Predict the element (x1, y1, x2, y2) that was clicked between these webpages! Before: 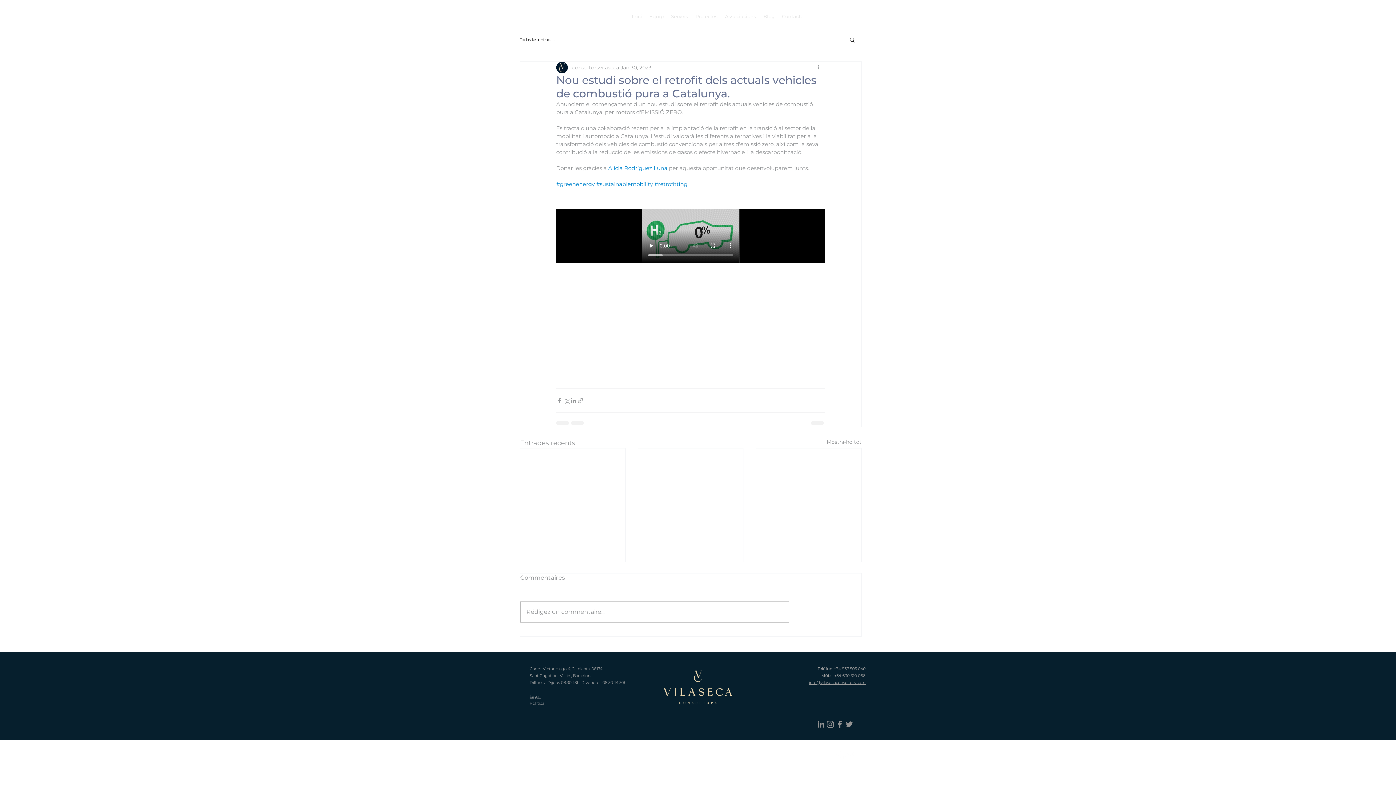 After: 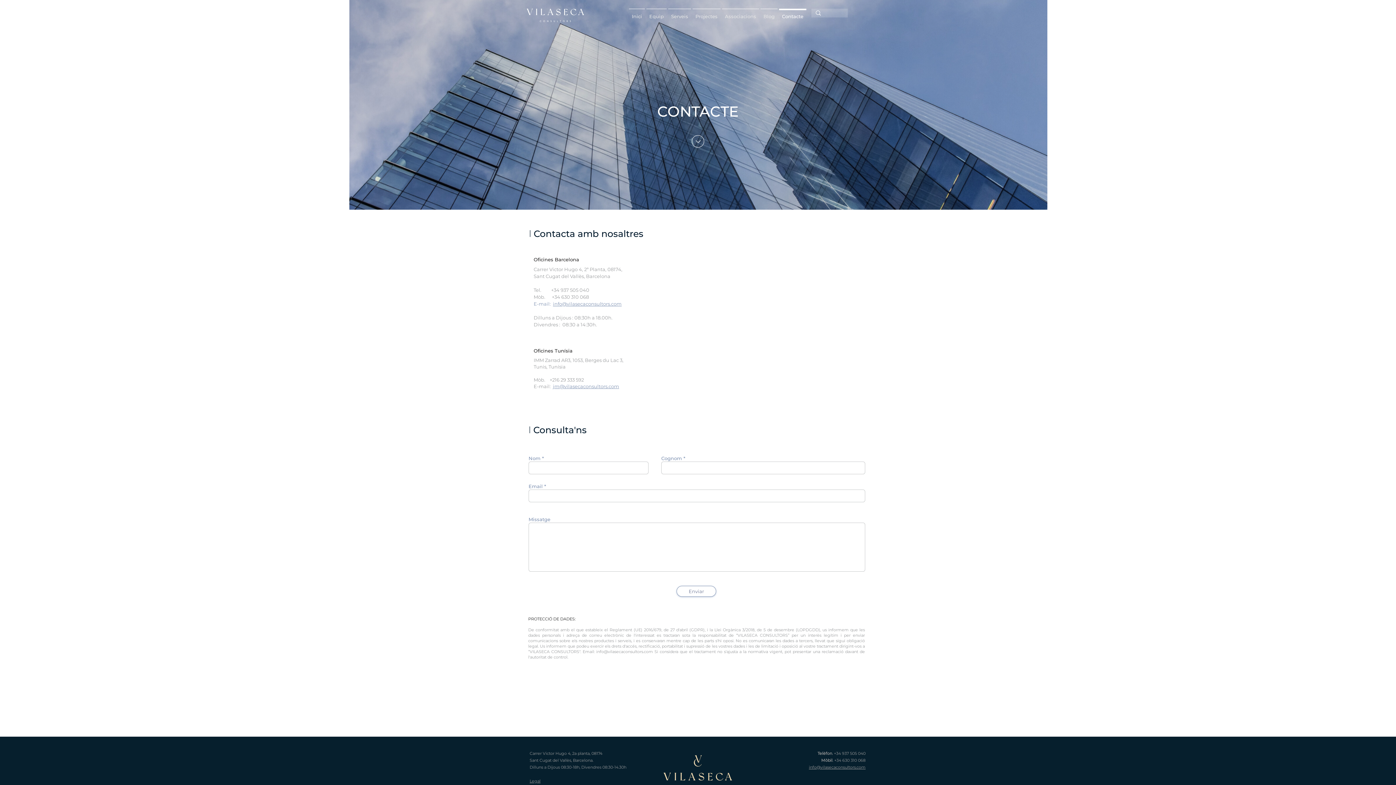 Action: bbox: (778, 8, 807, 17) label: Contacte